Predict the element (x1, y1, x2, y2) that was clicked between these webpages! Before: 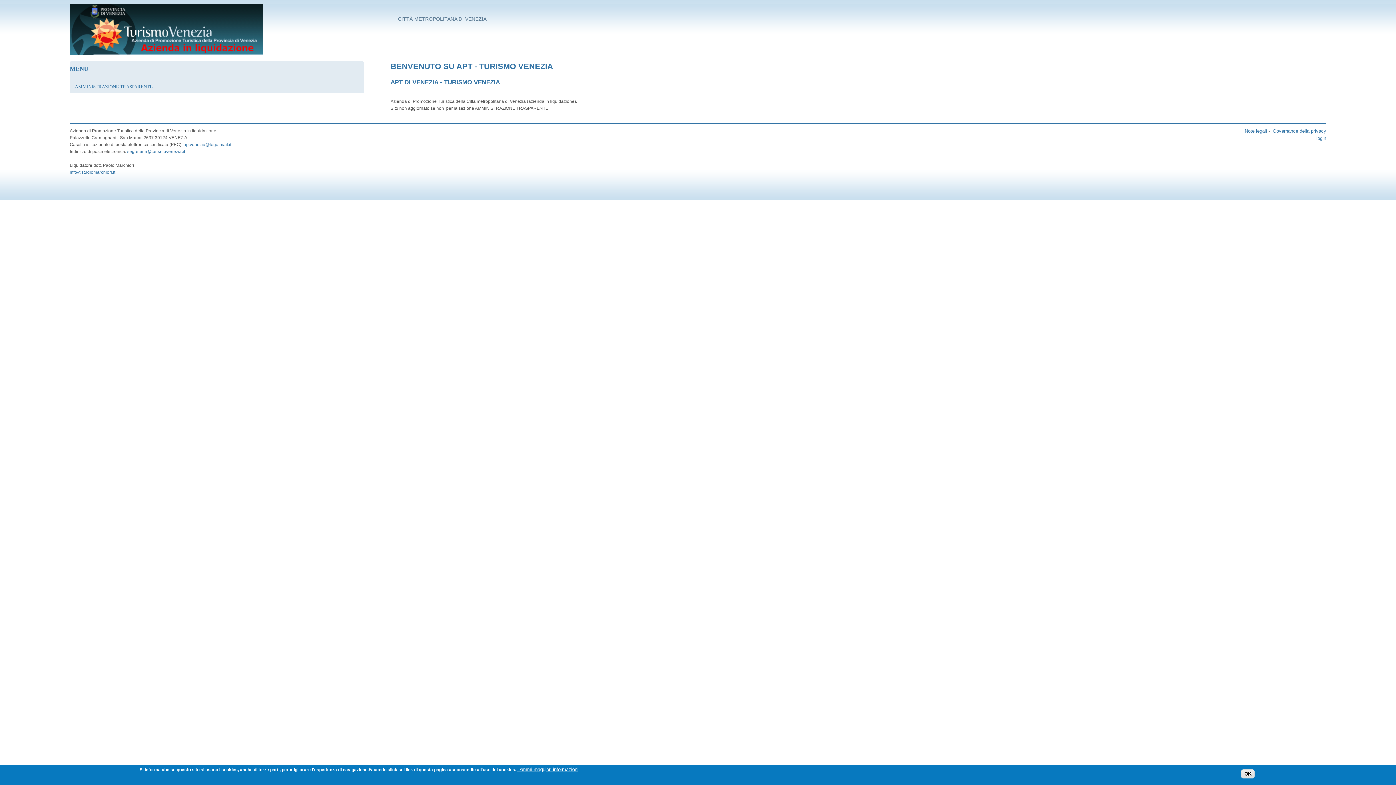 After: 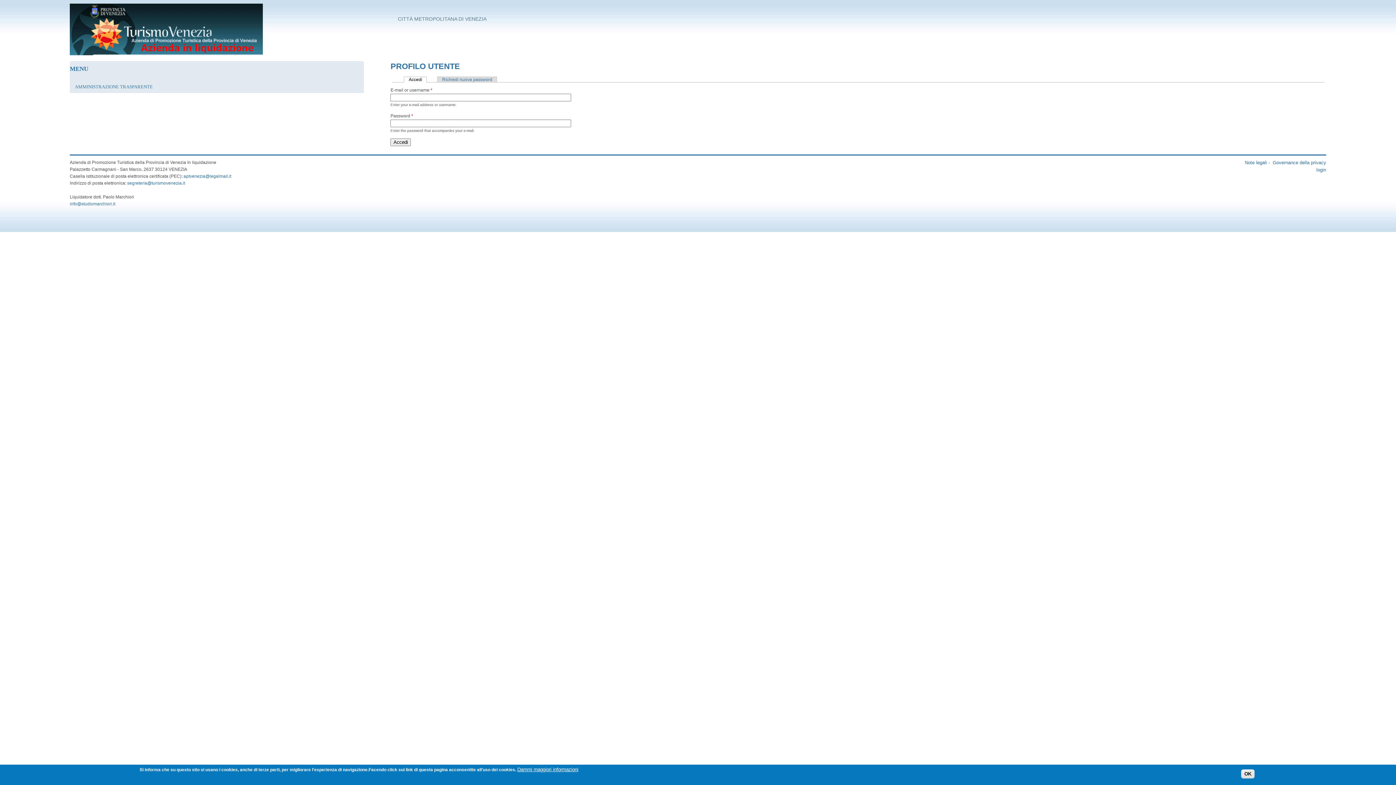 Action: label: login bbox: (1316, 135, 1326, 141)